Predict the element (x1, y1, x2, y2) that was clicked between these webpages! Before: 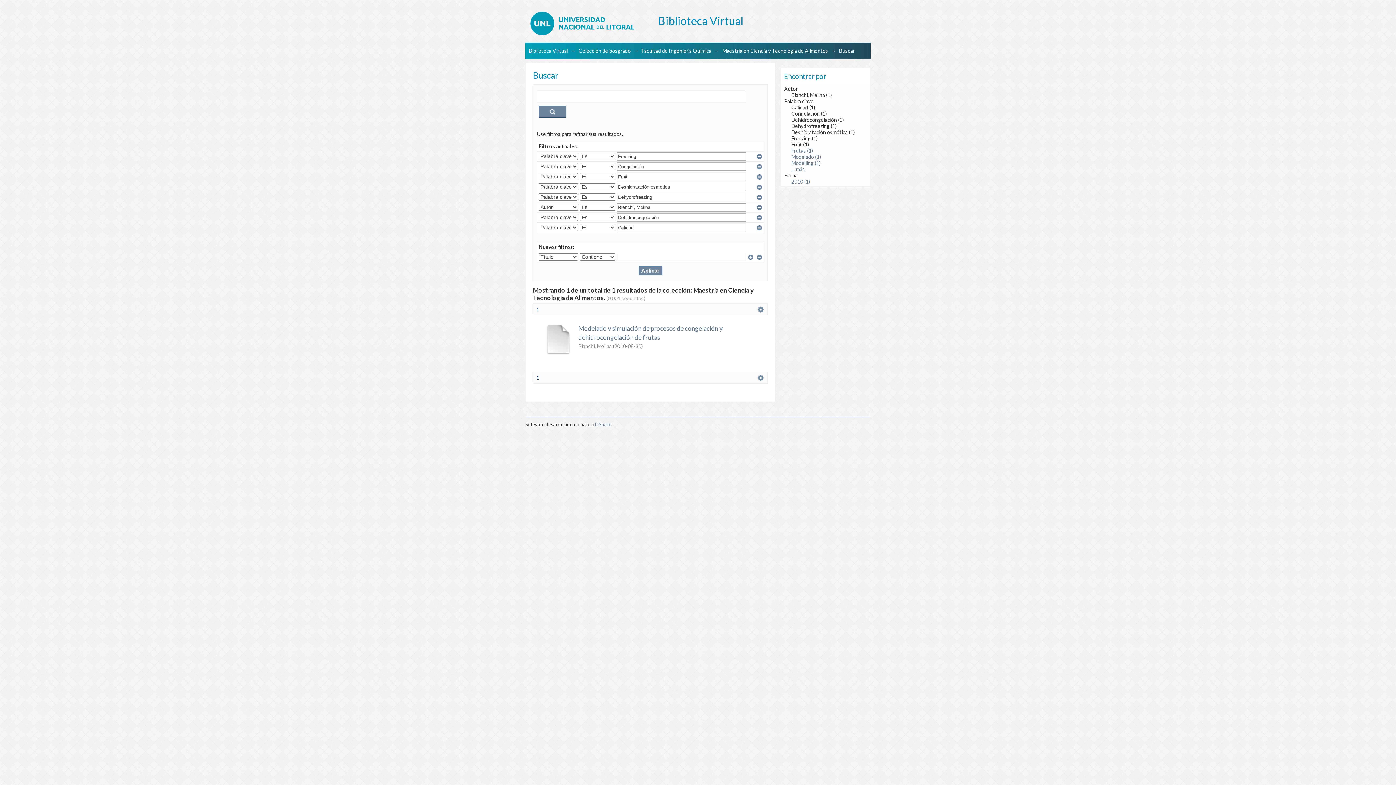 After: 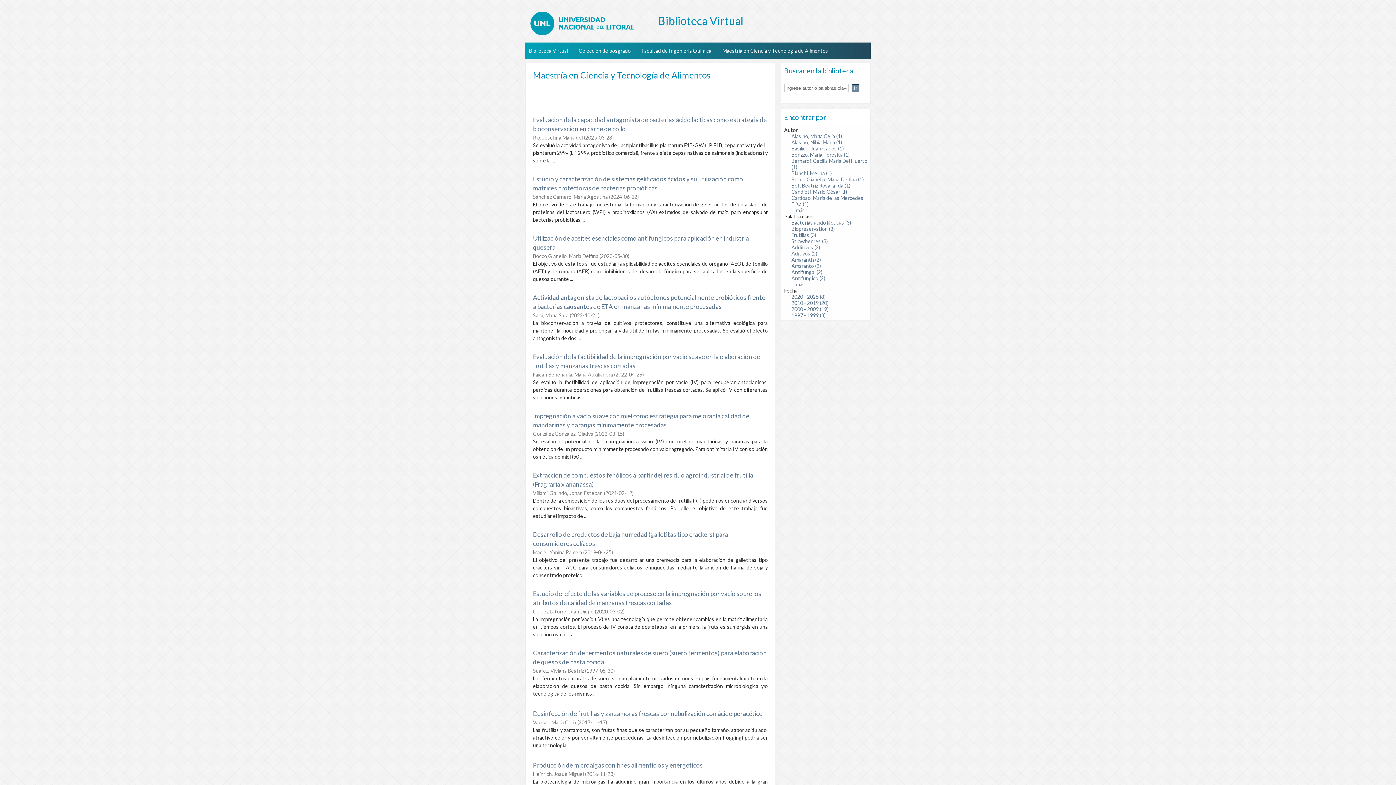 Action: bbox: (722, 47, 828, 53) label: Maestría en Ciencia y Tecnología de Alimentos